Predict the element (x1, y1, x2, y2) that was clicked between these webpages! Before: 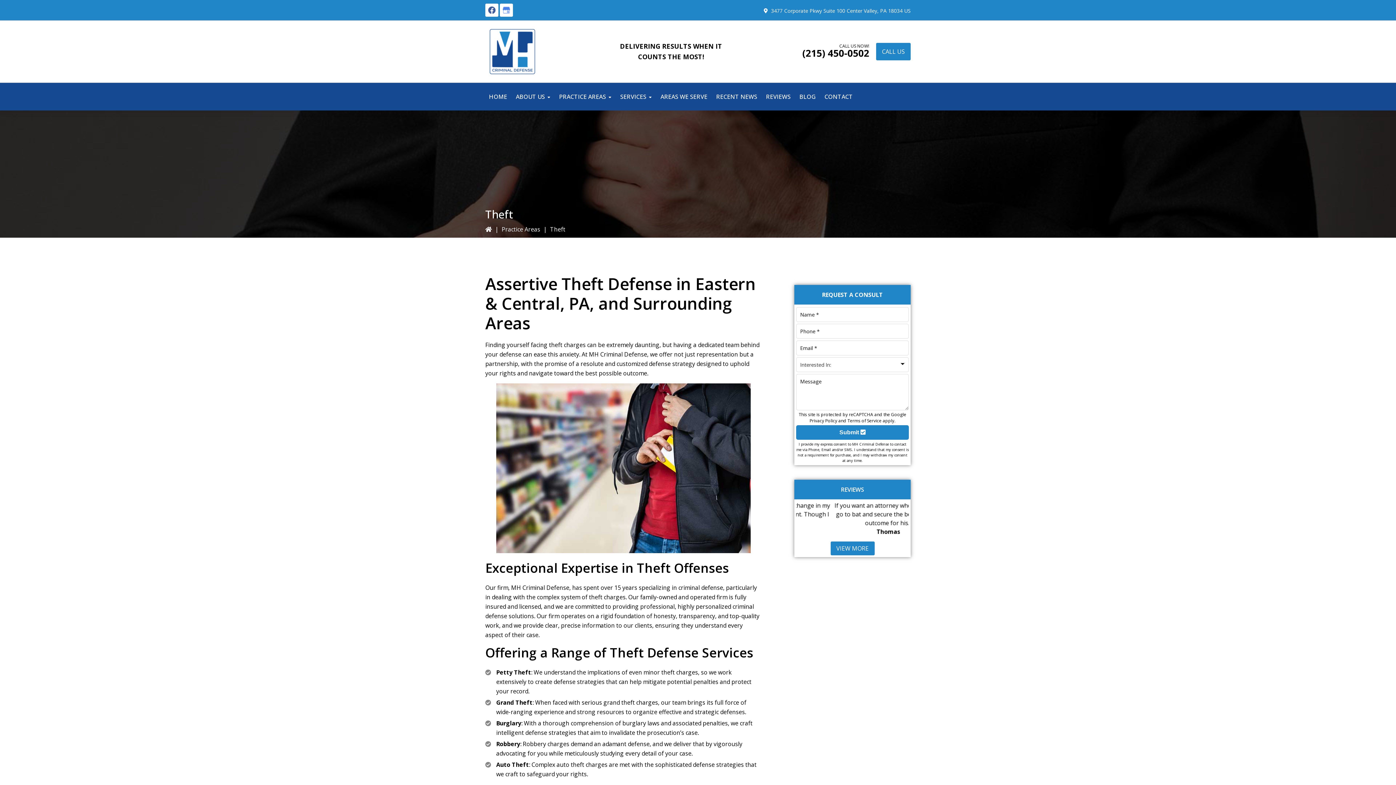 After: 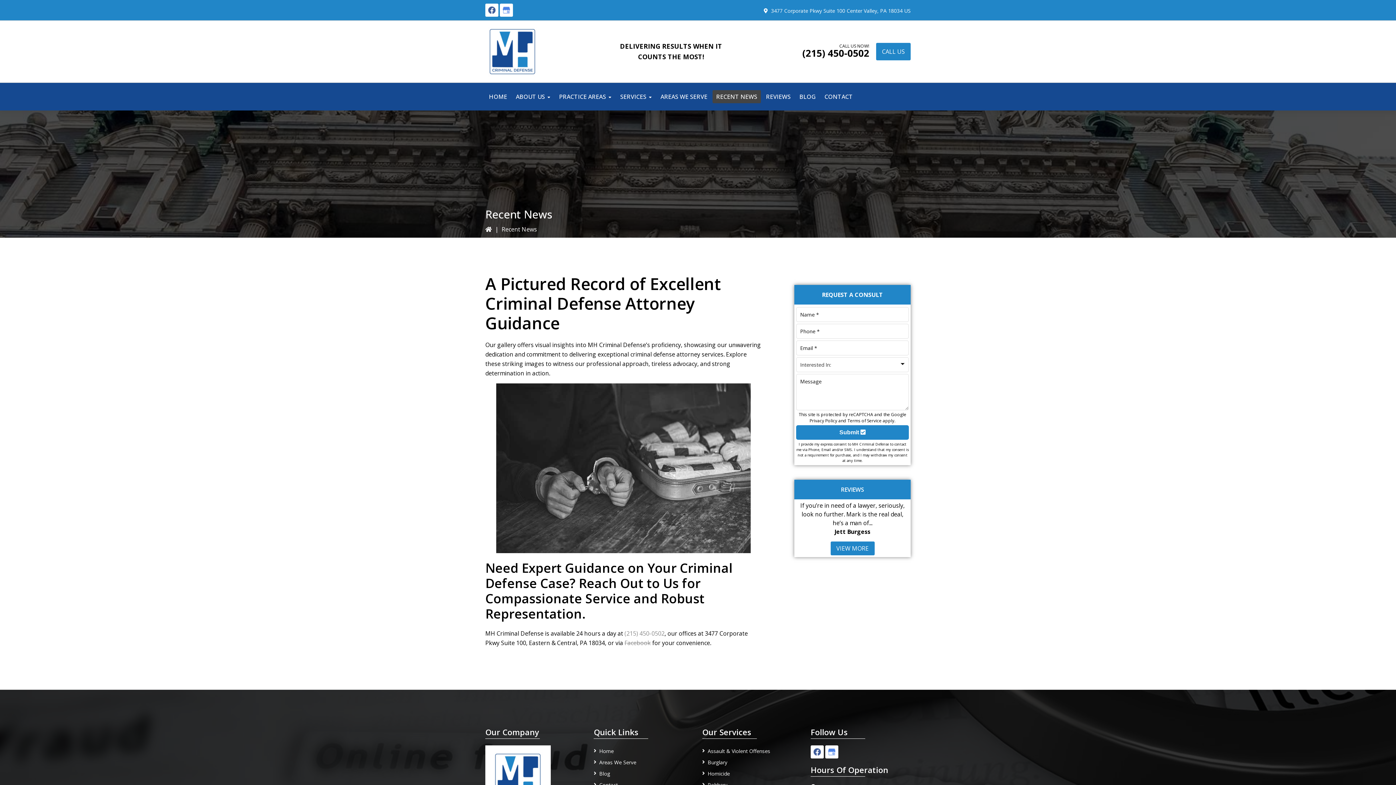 Action: label: RECENT NEWS bbox: (712, 90, 761, 103)